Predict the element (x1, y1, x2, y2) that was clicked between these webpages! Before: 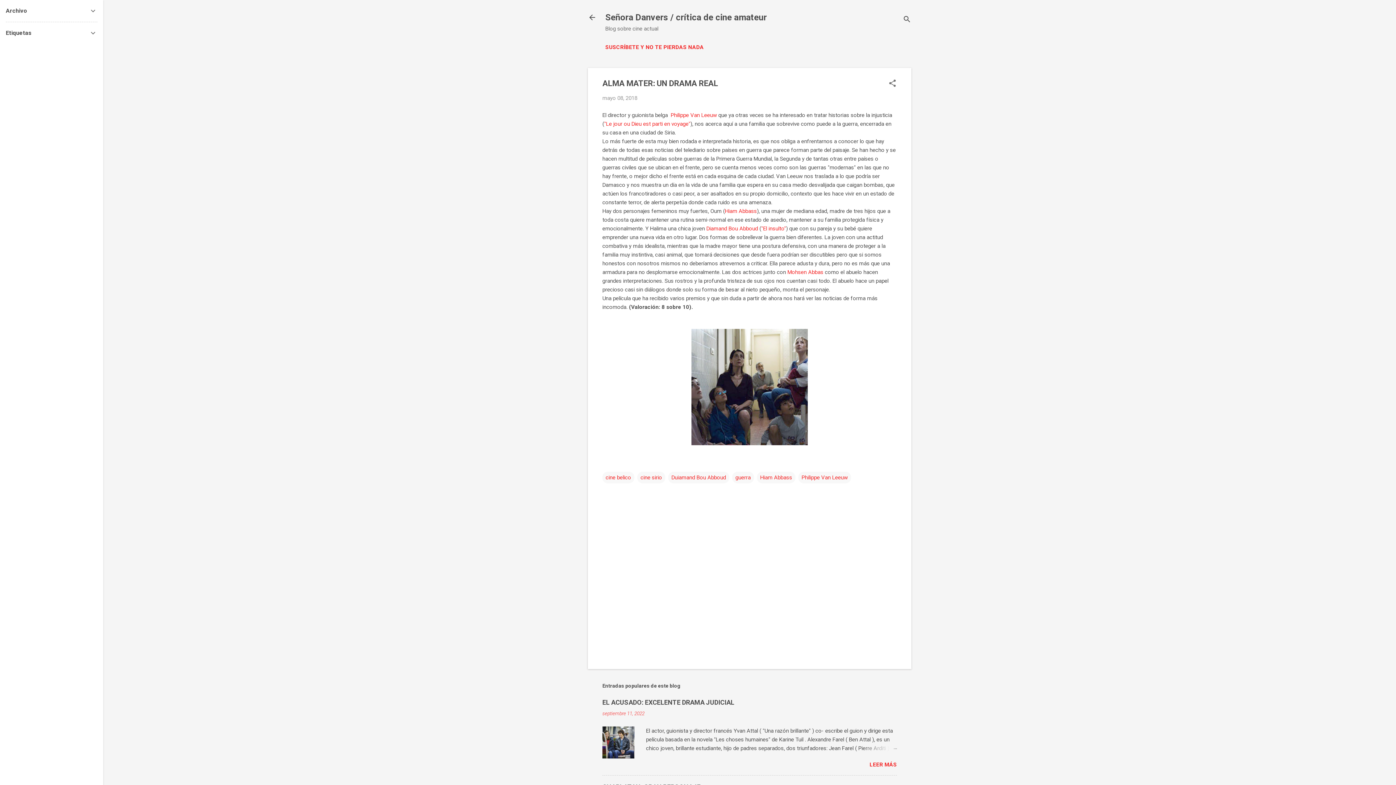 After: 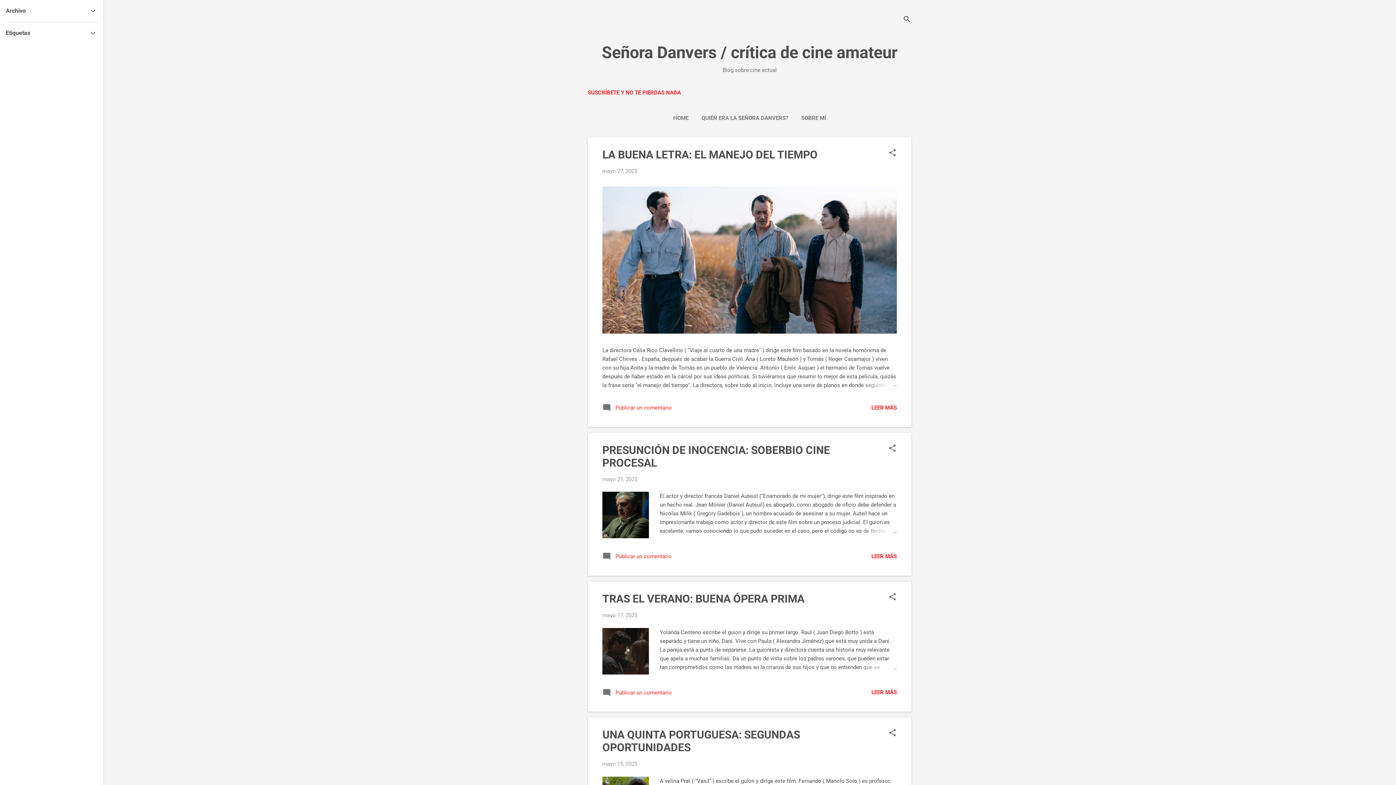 Action: bbox: (583, 8, 601, 26)